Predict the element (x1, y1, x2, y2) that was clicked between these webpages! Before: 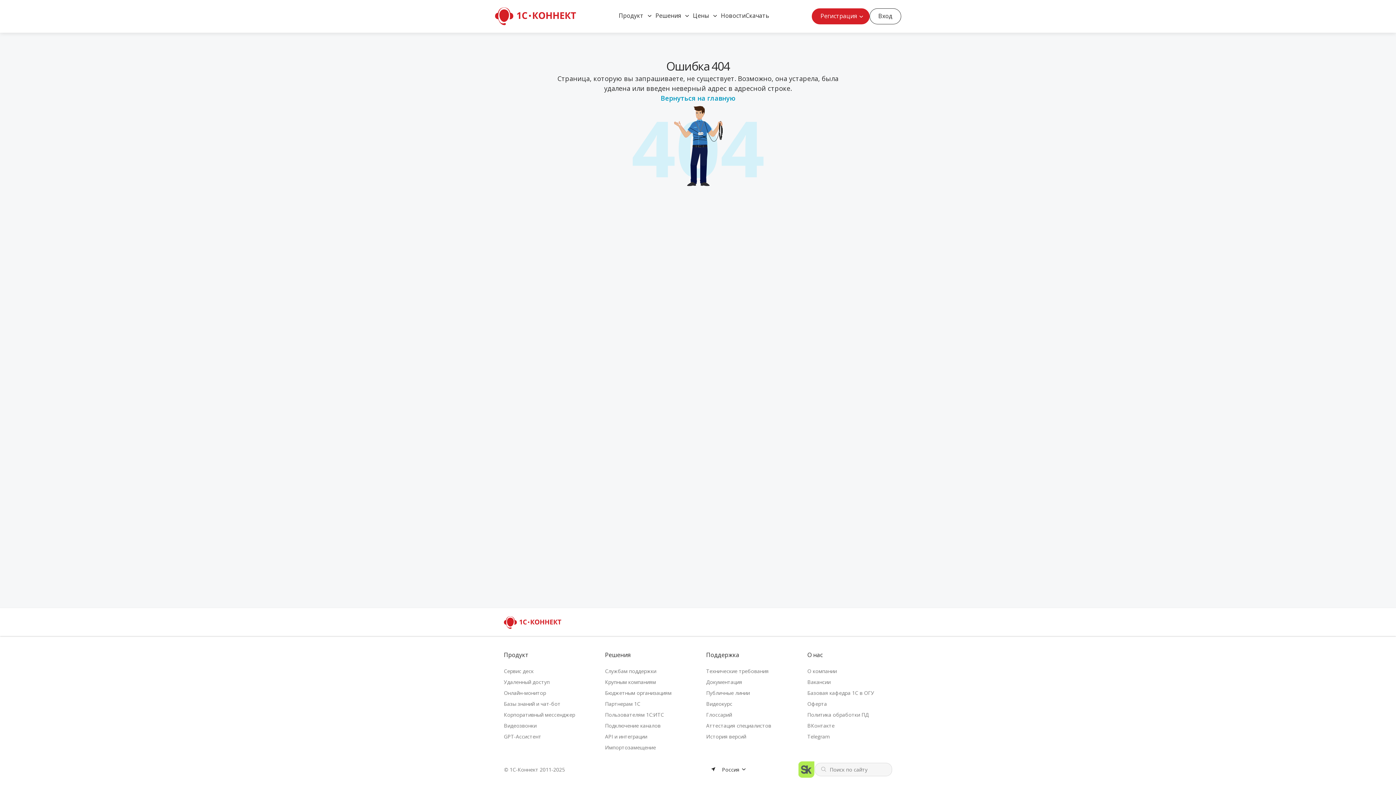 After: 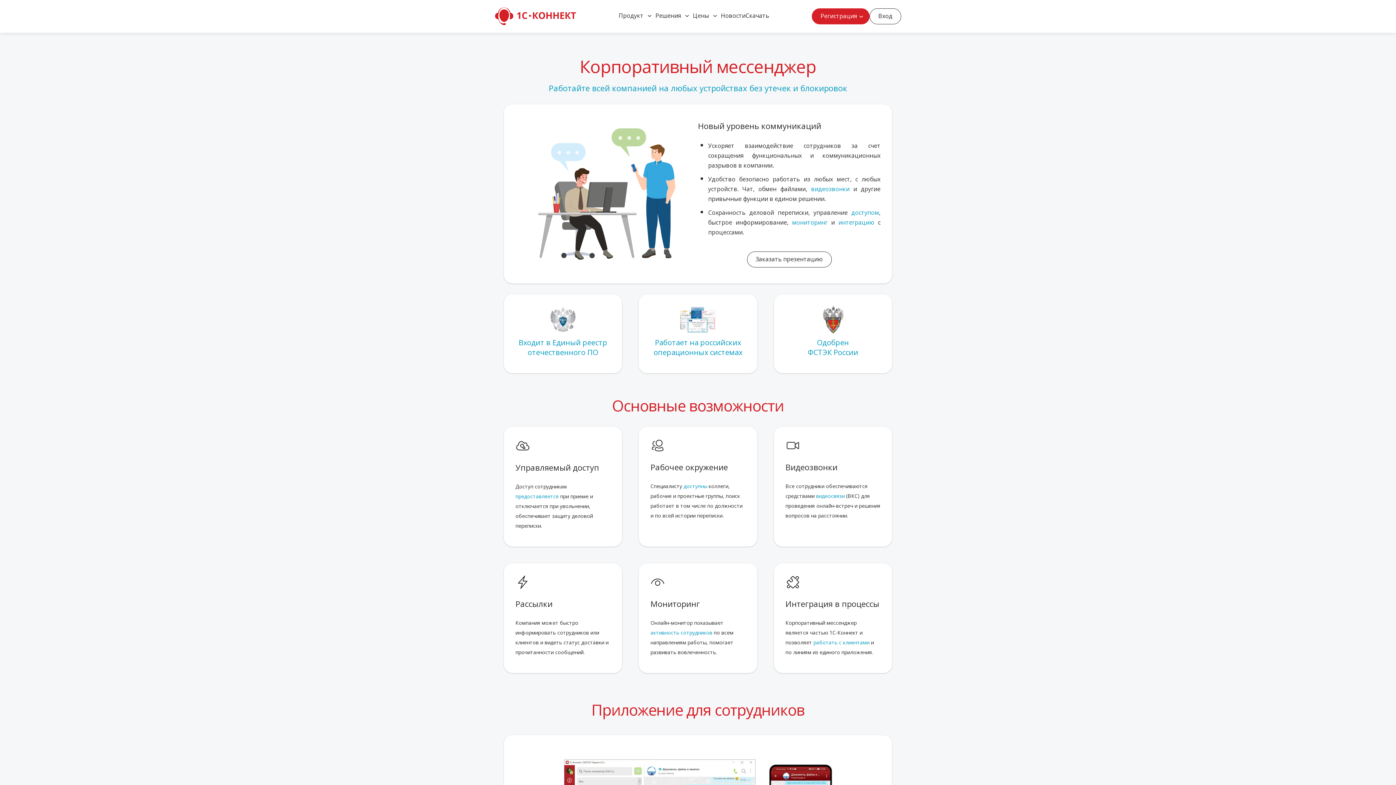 Action: bbox: (504, 711, 575, 718) label: Корпоративный мессенджер